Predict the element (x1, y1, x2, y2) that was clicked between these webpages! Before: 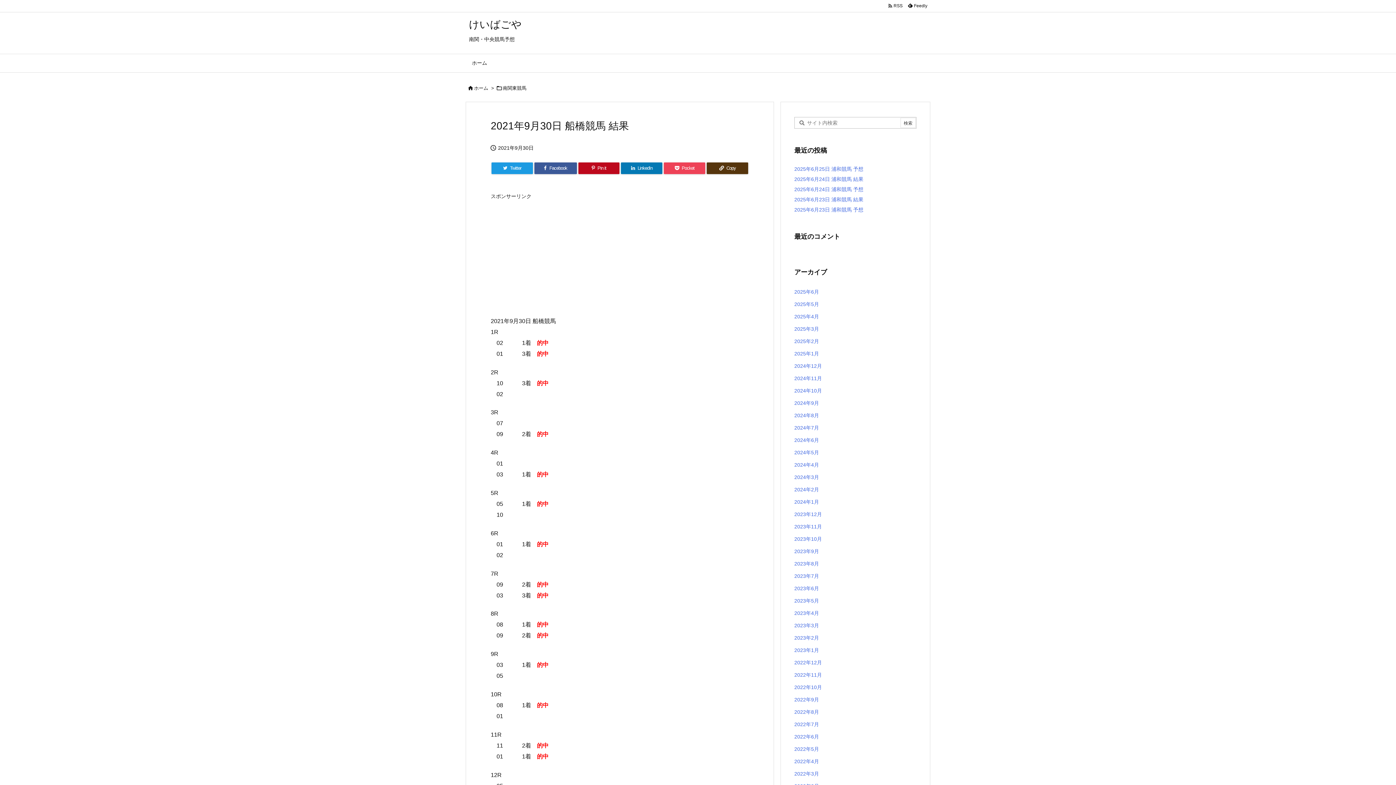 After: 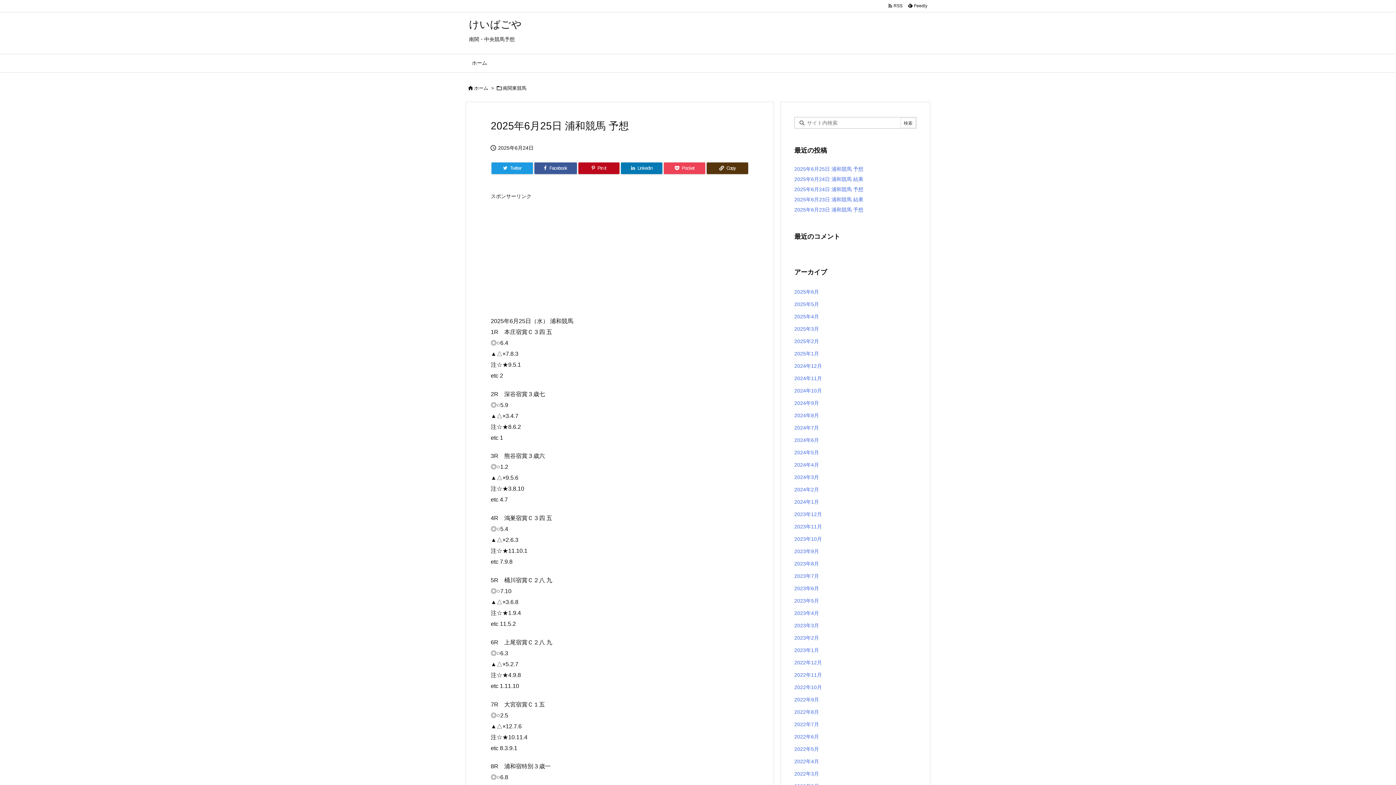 Action: label: 2025年6月25日 浦和競馬 予想 bbox: (794, 166, 863, 172)